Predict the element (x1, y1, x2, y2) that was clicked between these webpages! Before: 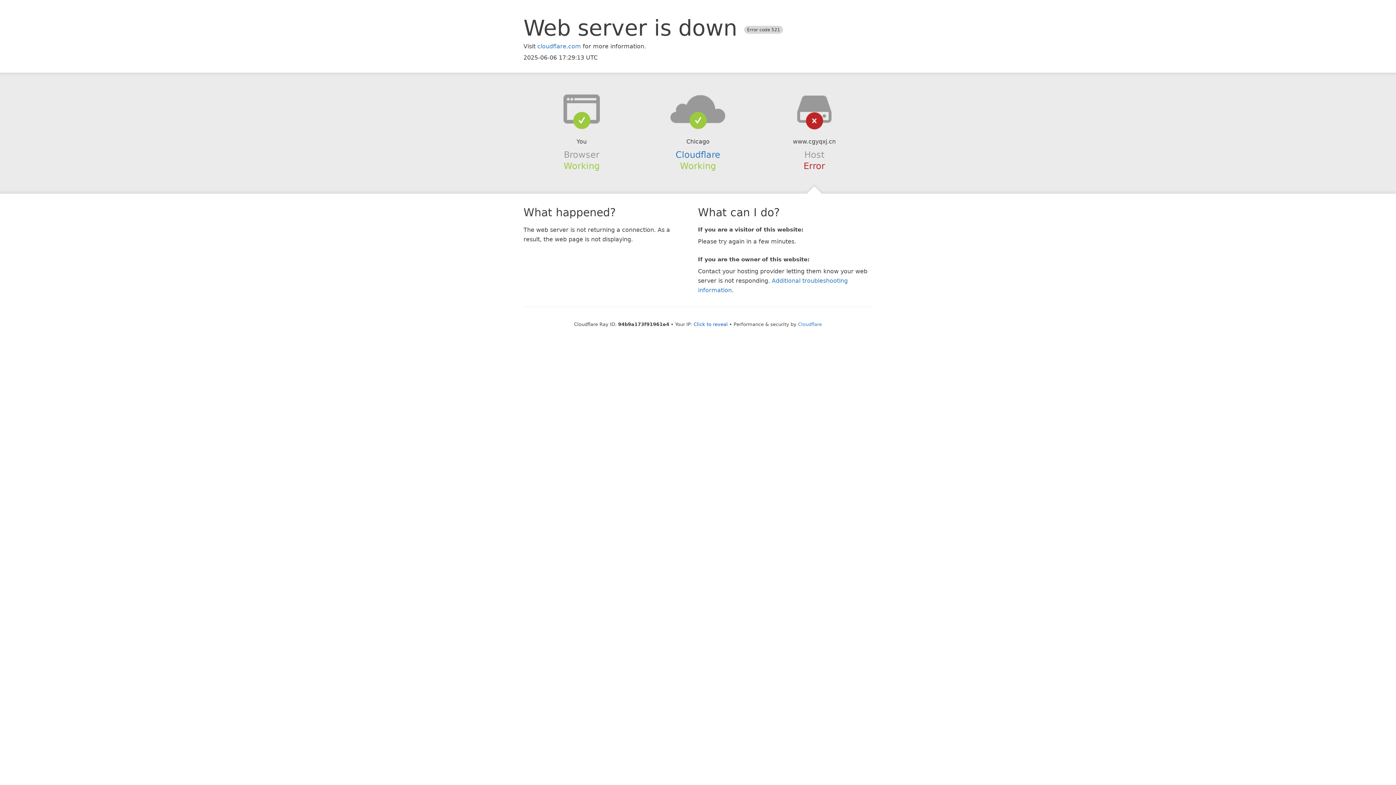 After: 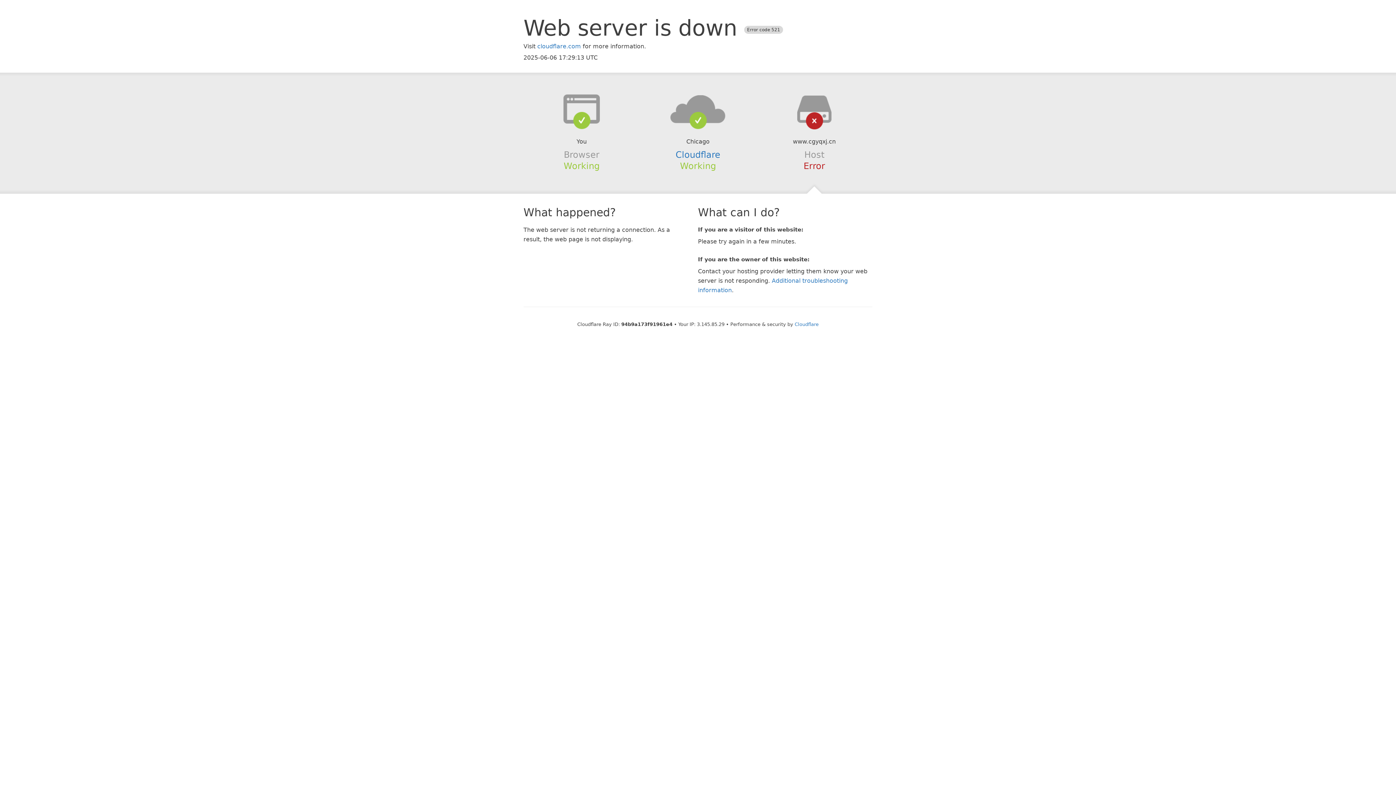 Action: bbox: (693, 321, 728, 327) label: Click to reveal